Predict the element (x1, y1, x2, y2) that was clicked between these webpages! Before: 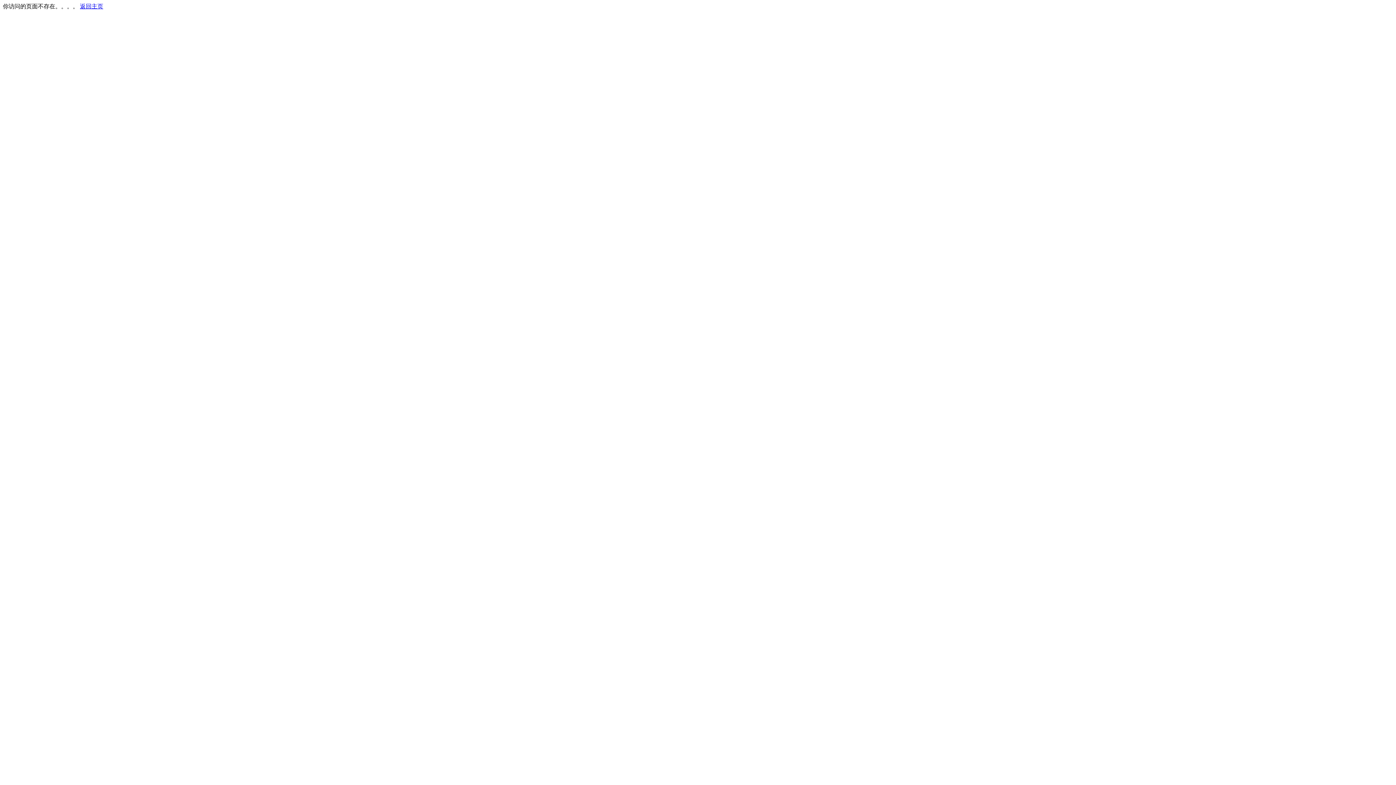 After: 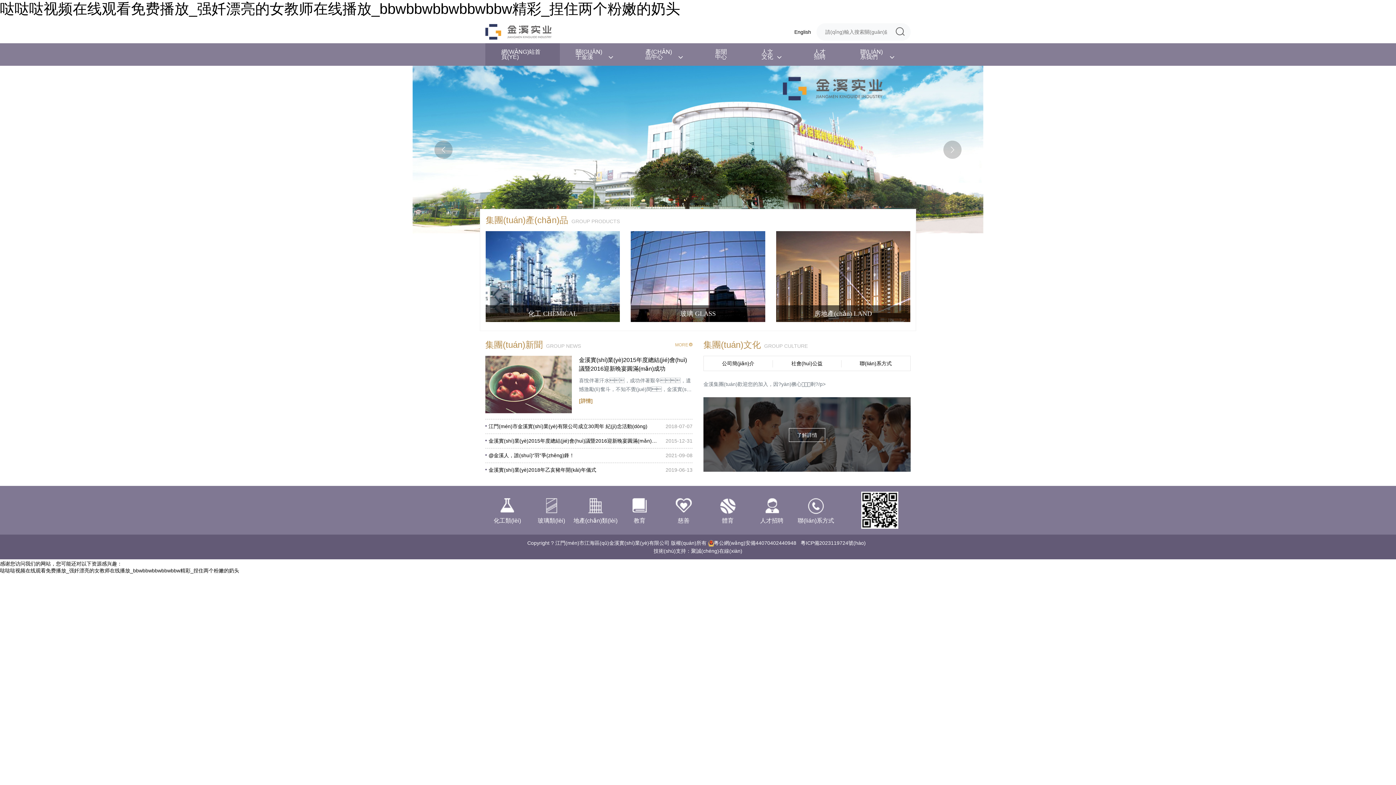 Action: bbox: (80, 3, 103, 9) label: 返回主页